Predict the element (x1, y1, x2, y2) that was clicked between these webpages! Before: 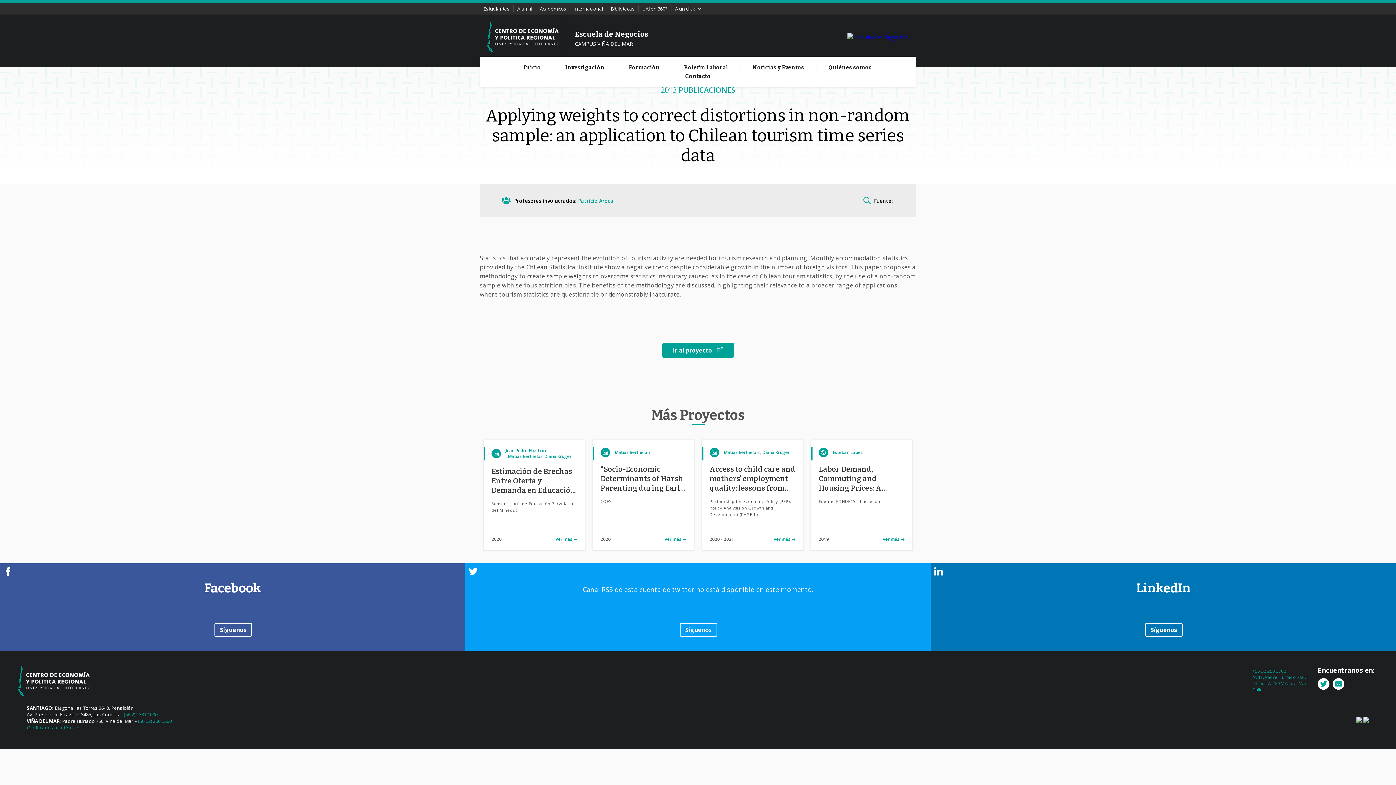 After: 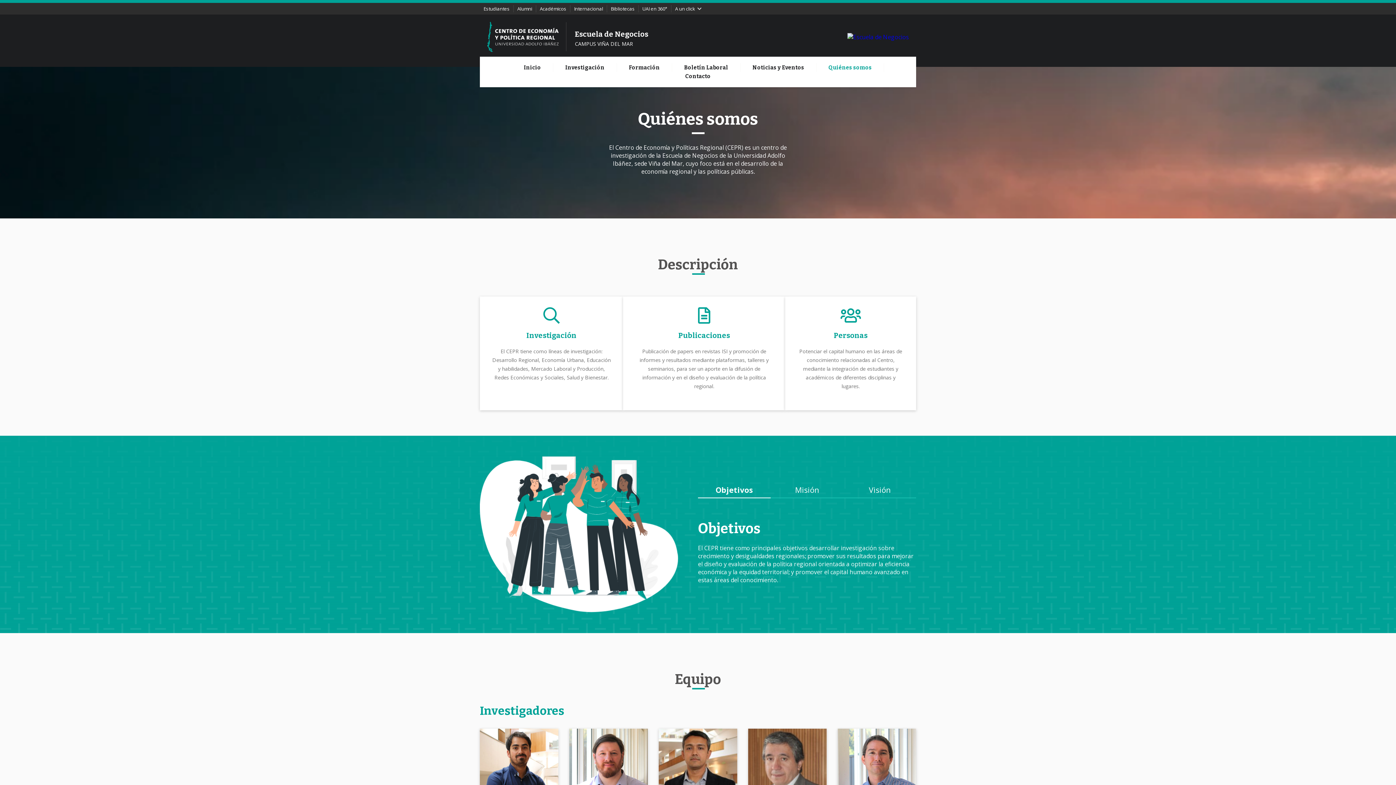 Action: bbox: (816, 63, 884, 72) label: Quiénes somos